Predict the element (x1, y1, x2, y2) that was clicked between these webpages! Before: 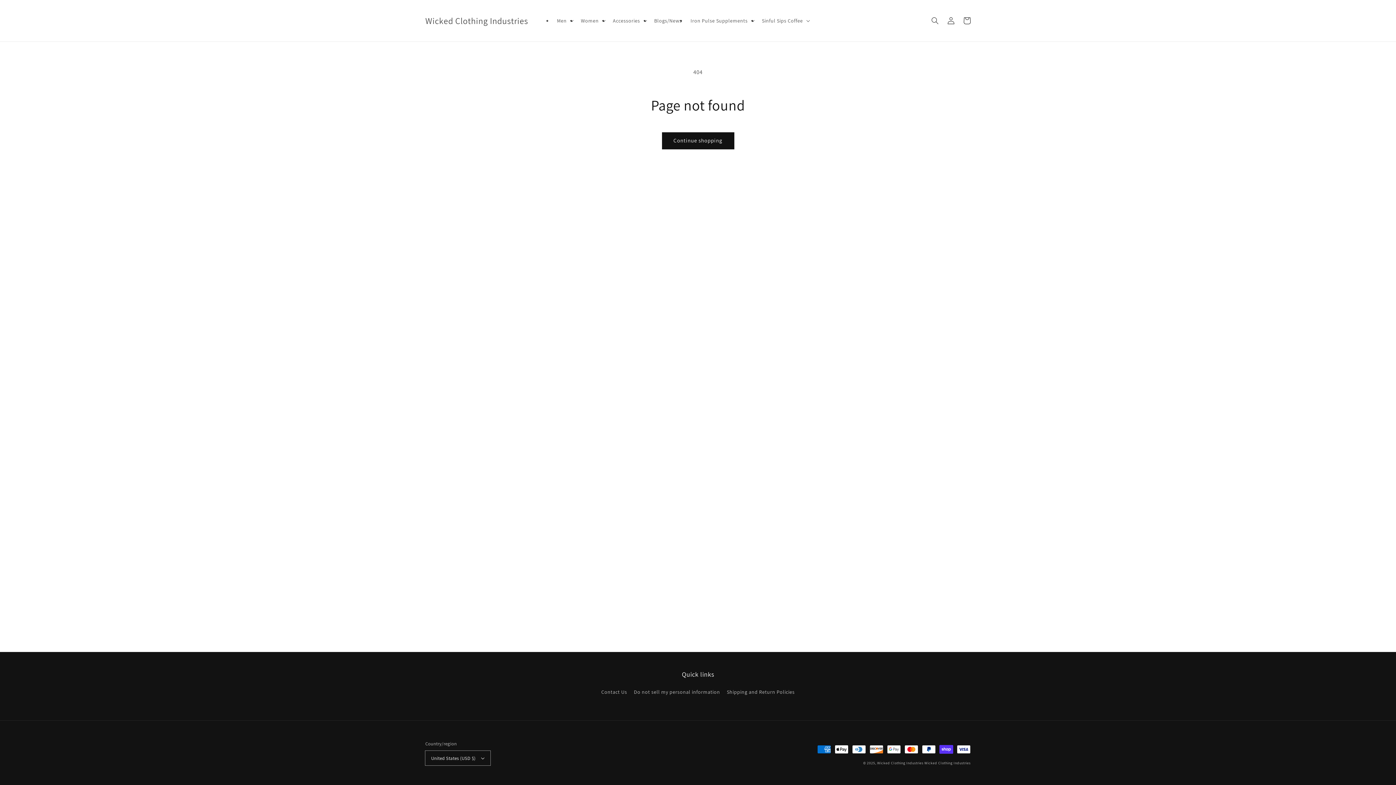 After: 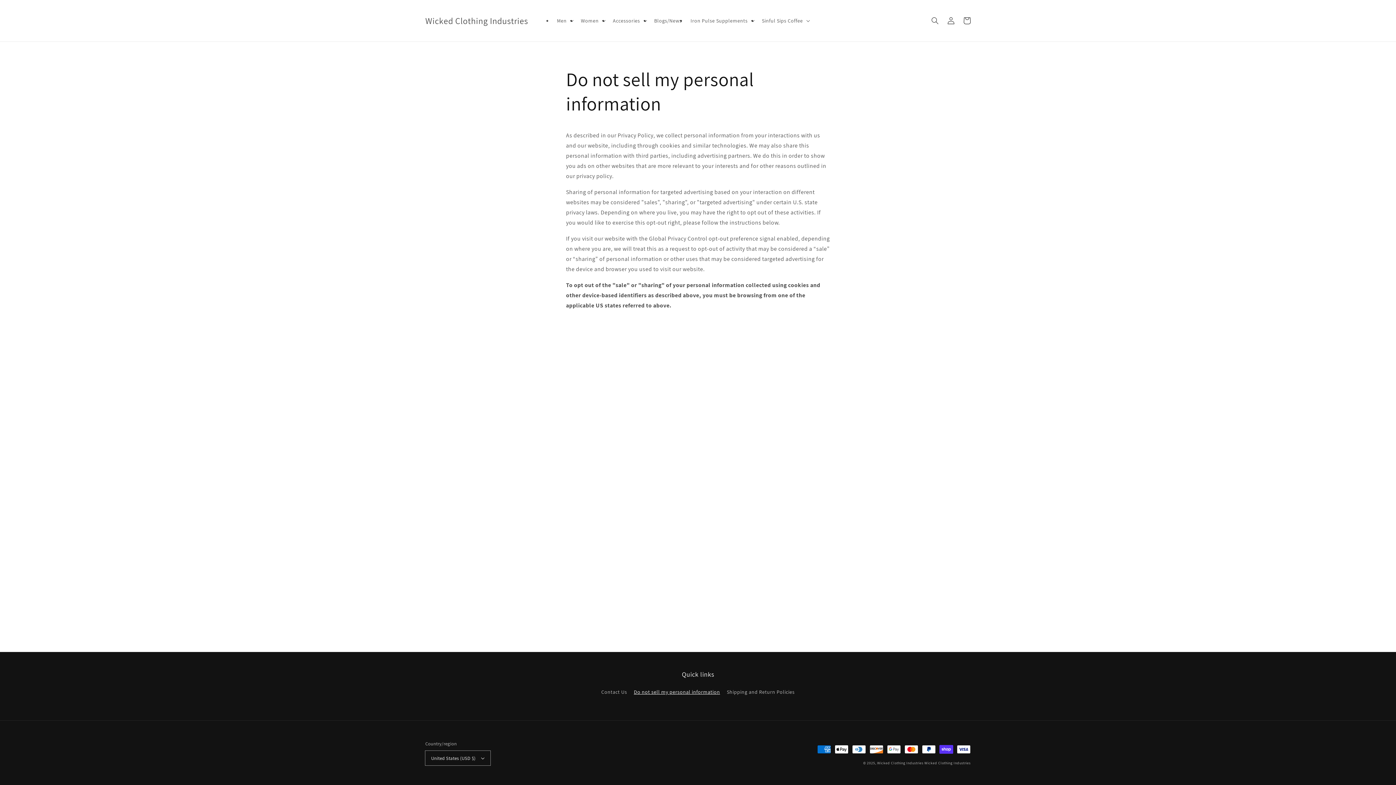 Action: label: Do not sell my personal information bbox: (634, 686, 720, 698)